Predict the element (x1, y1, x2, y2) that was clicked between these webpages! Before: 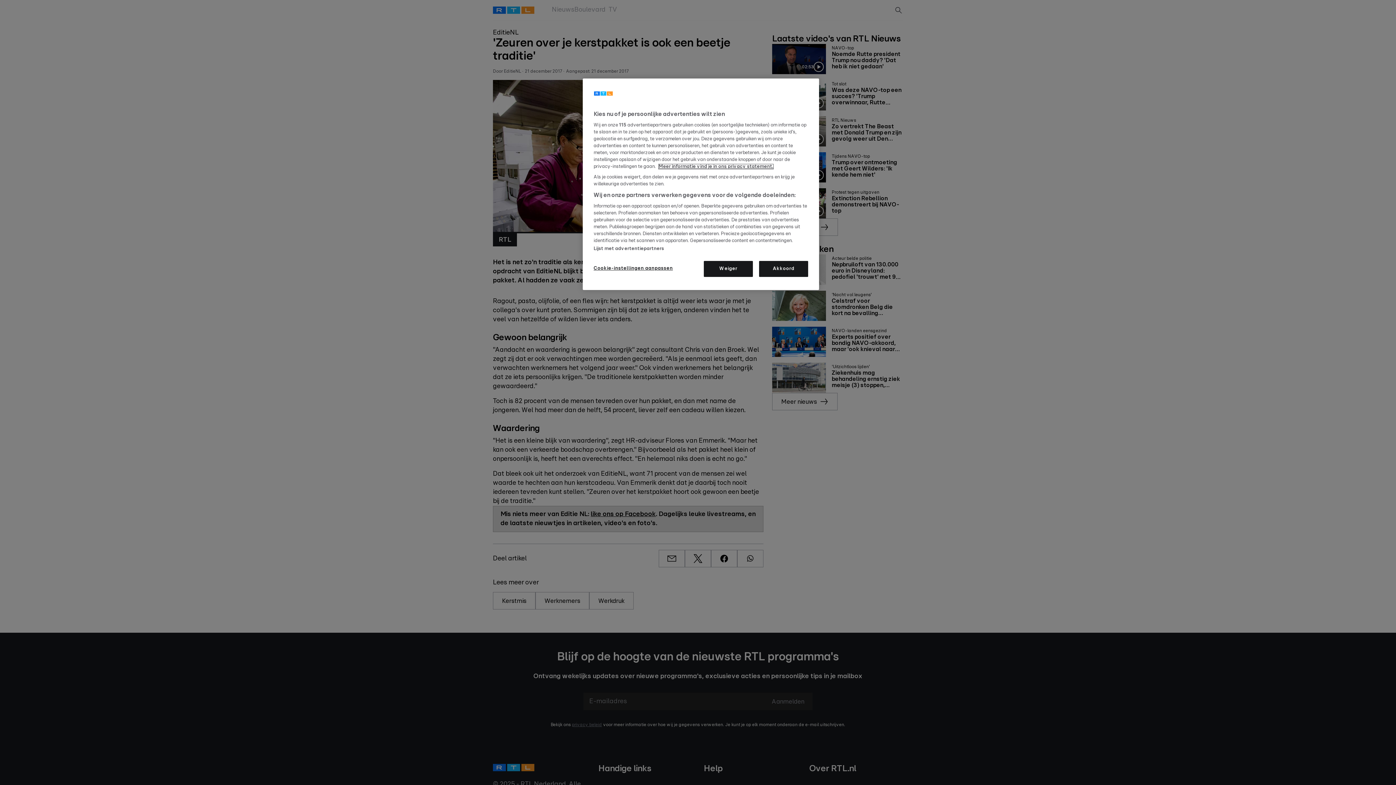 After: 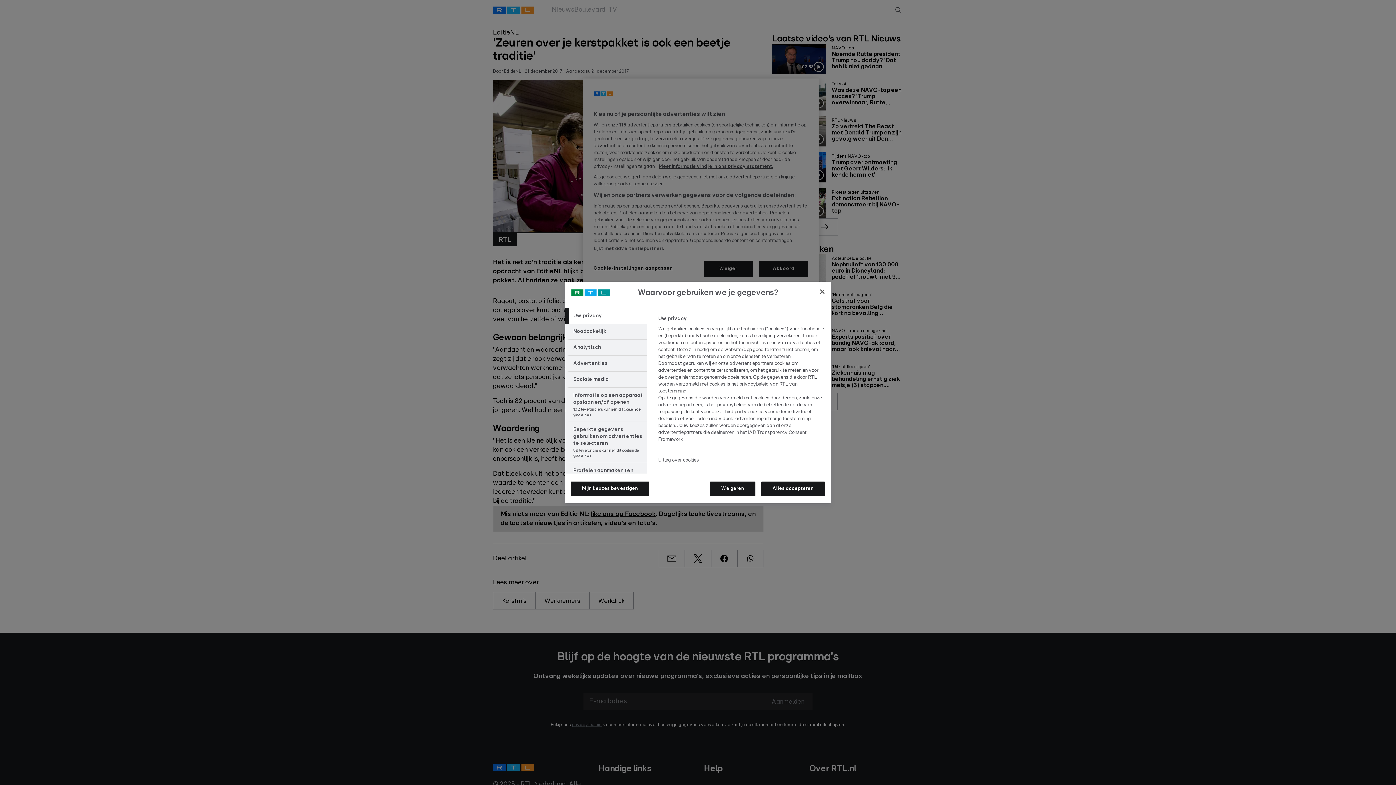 Action: bbox: (593, 261, 673, 276) label: Cookie-instellingen aanpassen